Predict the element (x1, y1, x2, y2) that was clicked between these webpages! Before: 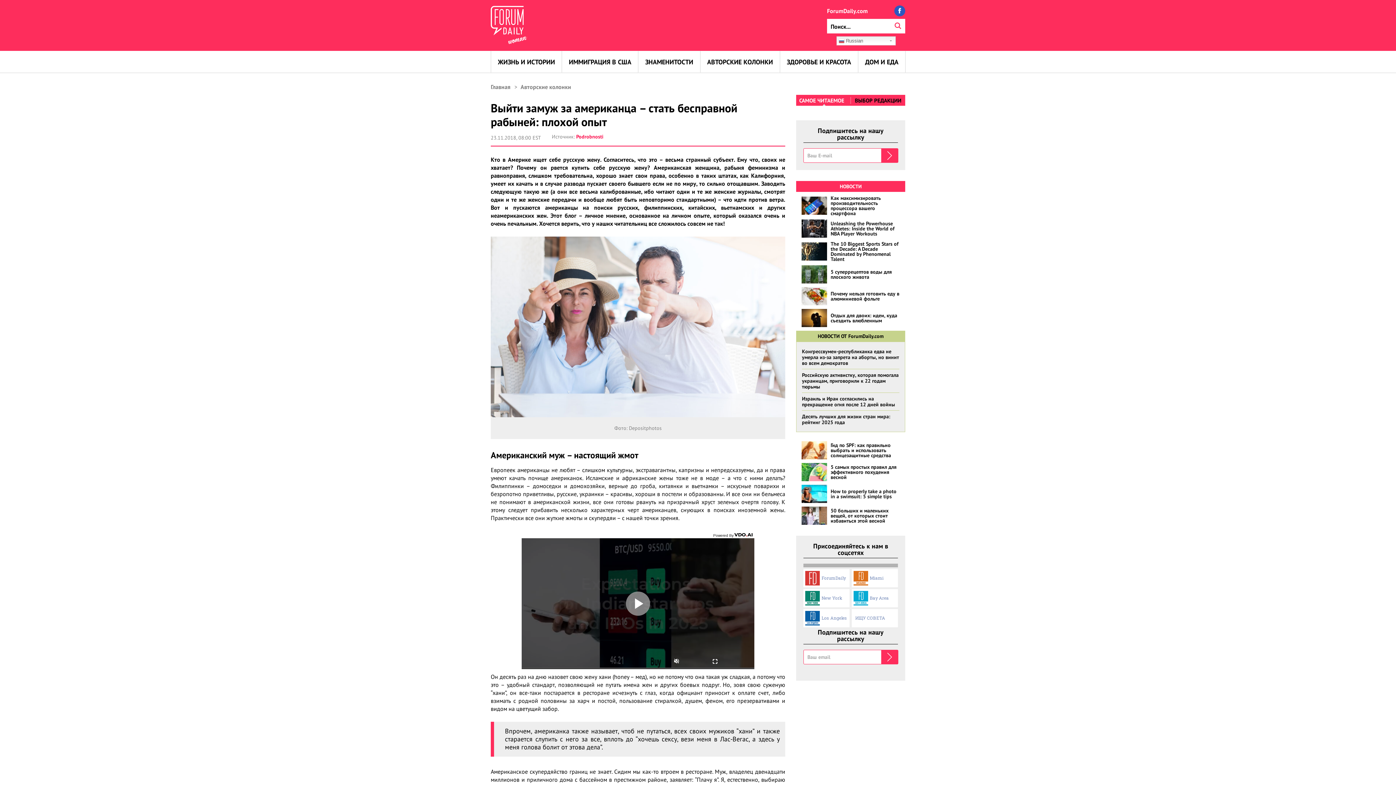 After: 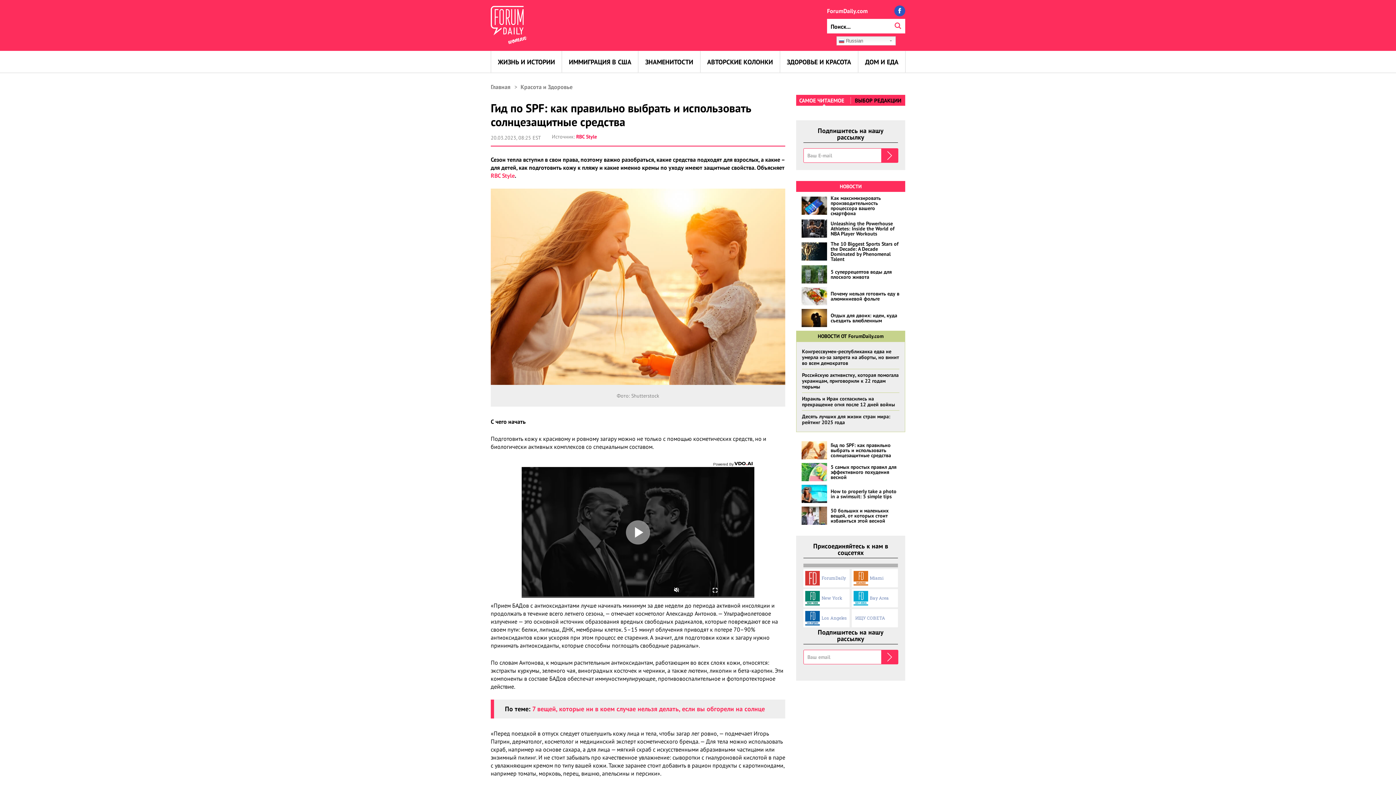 Action: label: Гид по SPF: как правильно выбрать и использовать солнцезащитные средства bbox: (801, 441, 900, 459)